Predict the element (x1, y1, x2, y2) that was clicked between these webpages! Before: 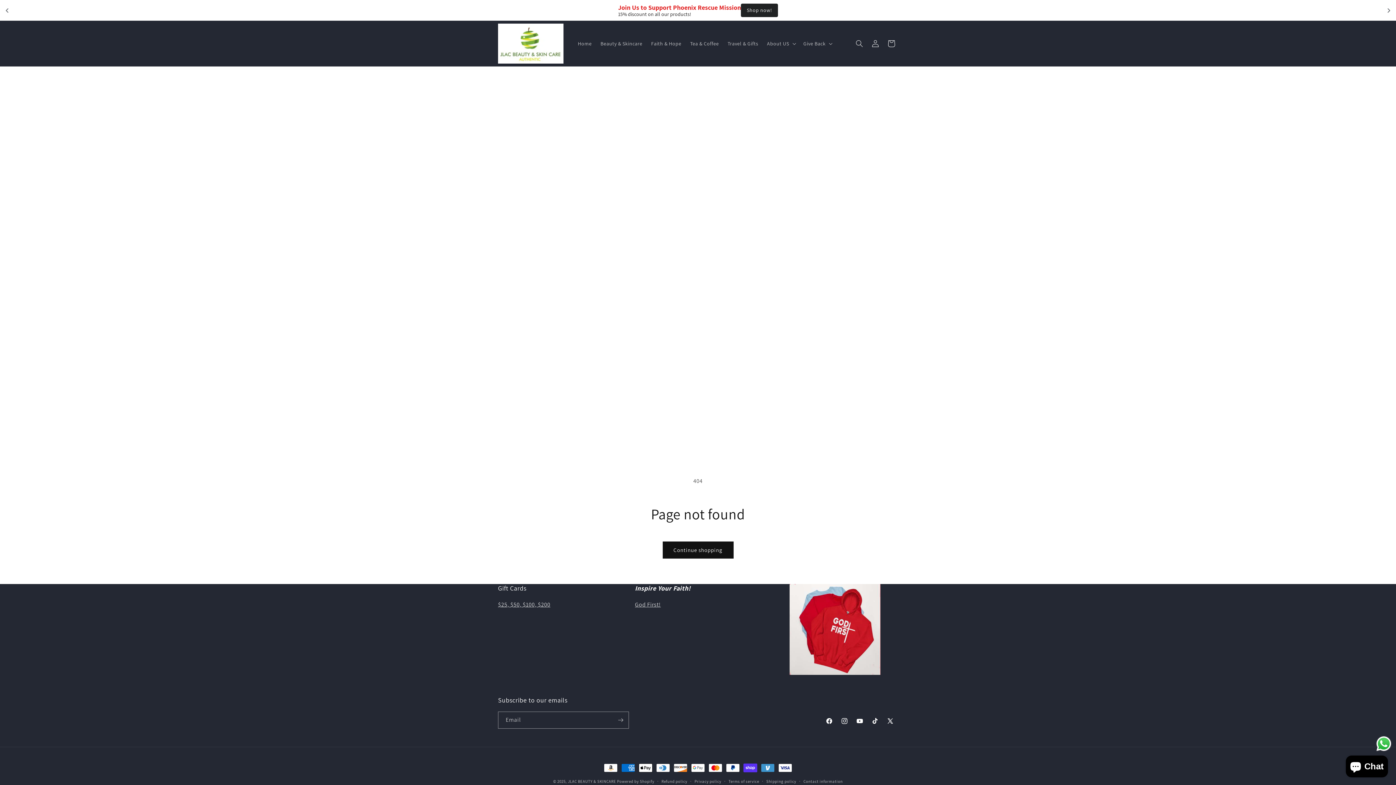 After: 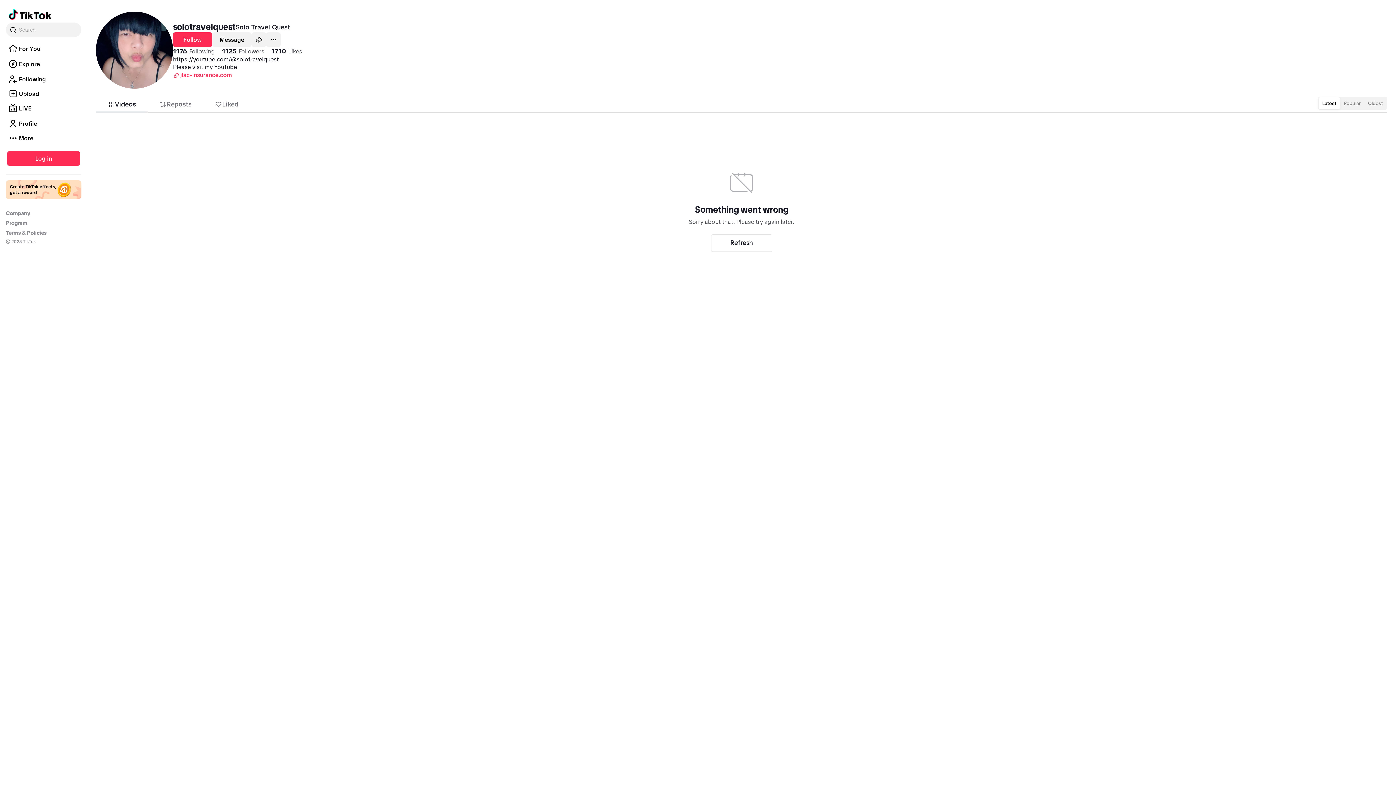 Action: bbox: (867, 713, 882, 729) label: https://www.tiktok.com/jlacshop